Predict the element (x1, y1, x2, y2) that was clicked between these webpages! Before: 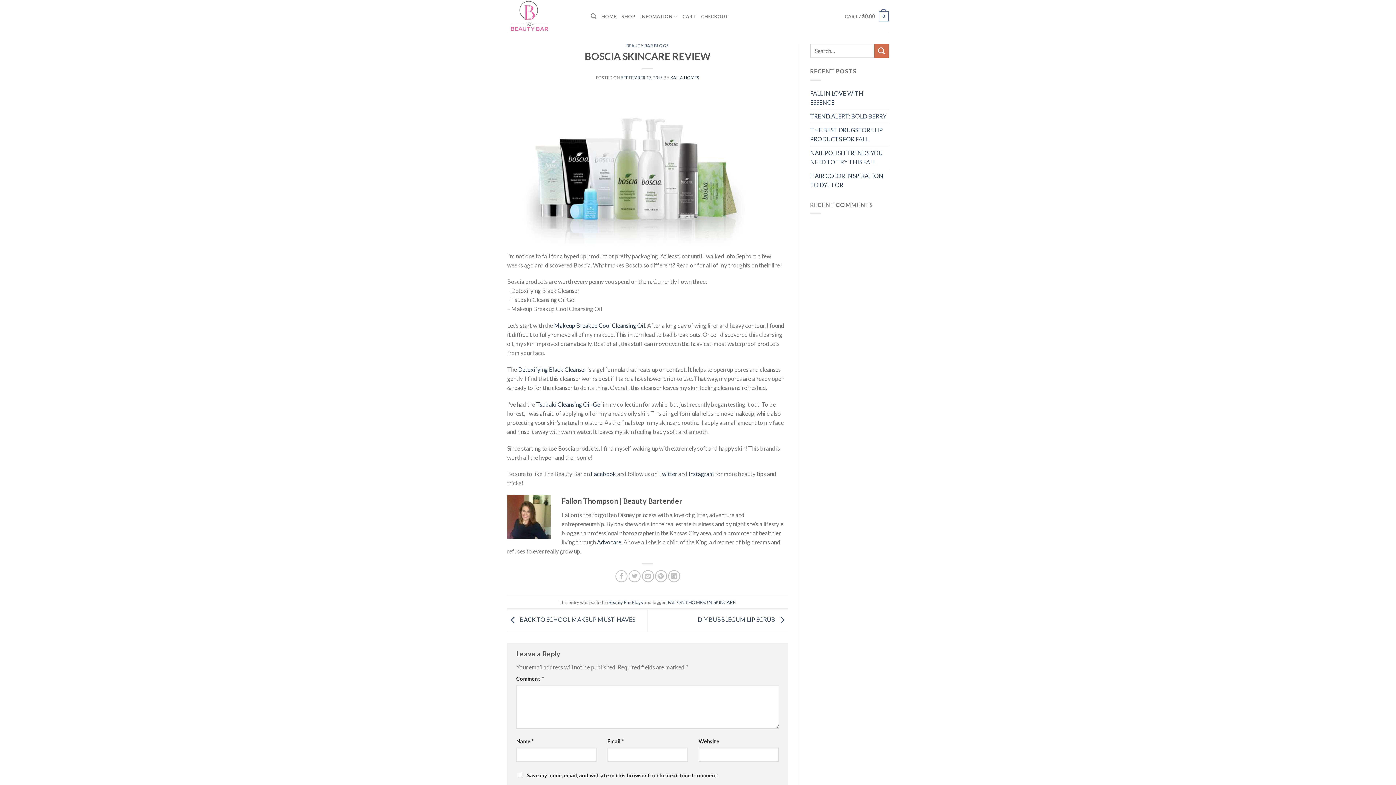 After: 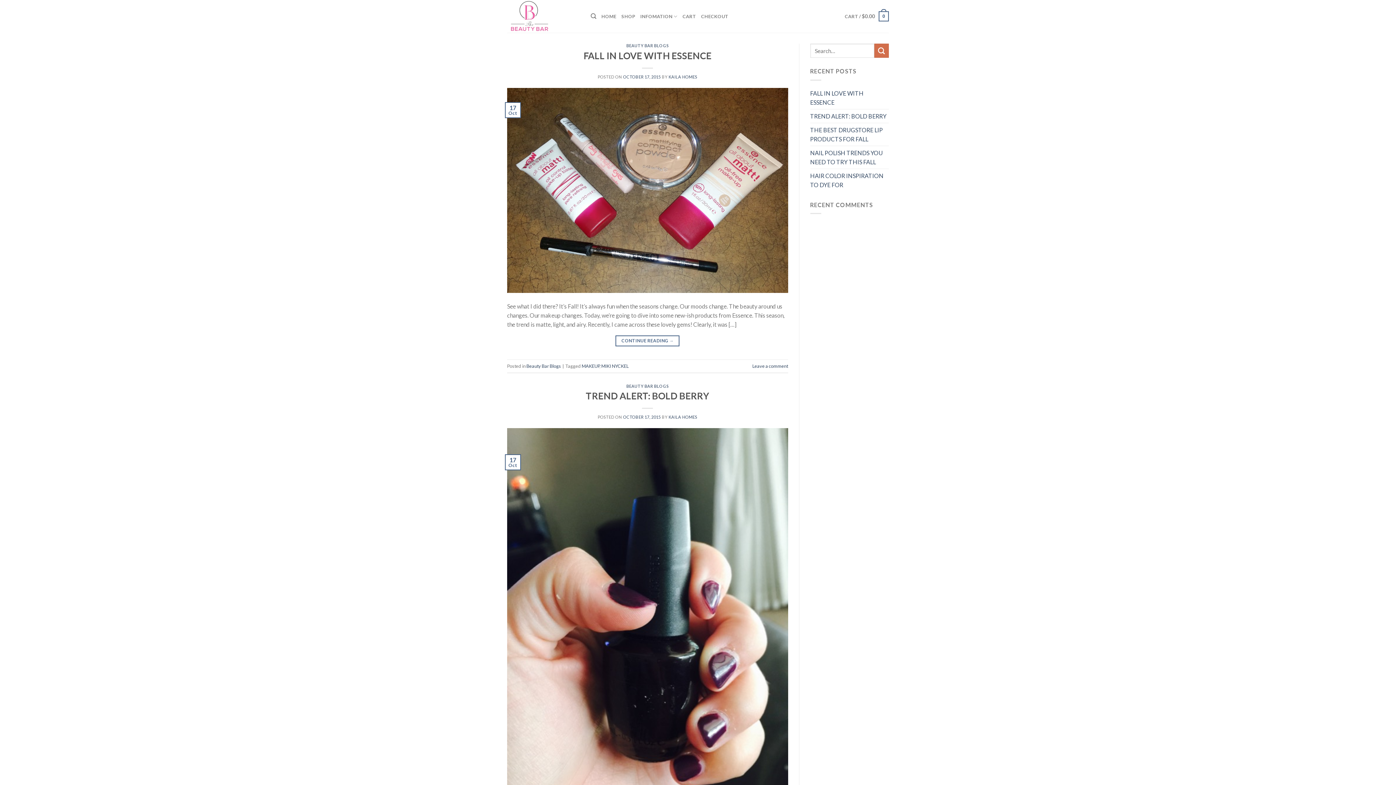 Action: bbox: (507, 0, 580, 32)